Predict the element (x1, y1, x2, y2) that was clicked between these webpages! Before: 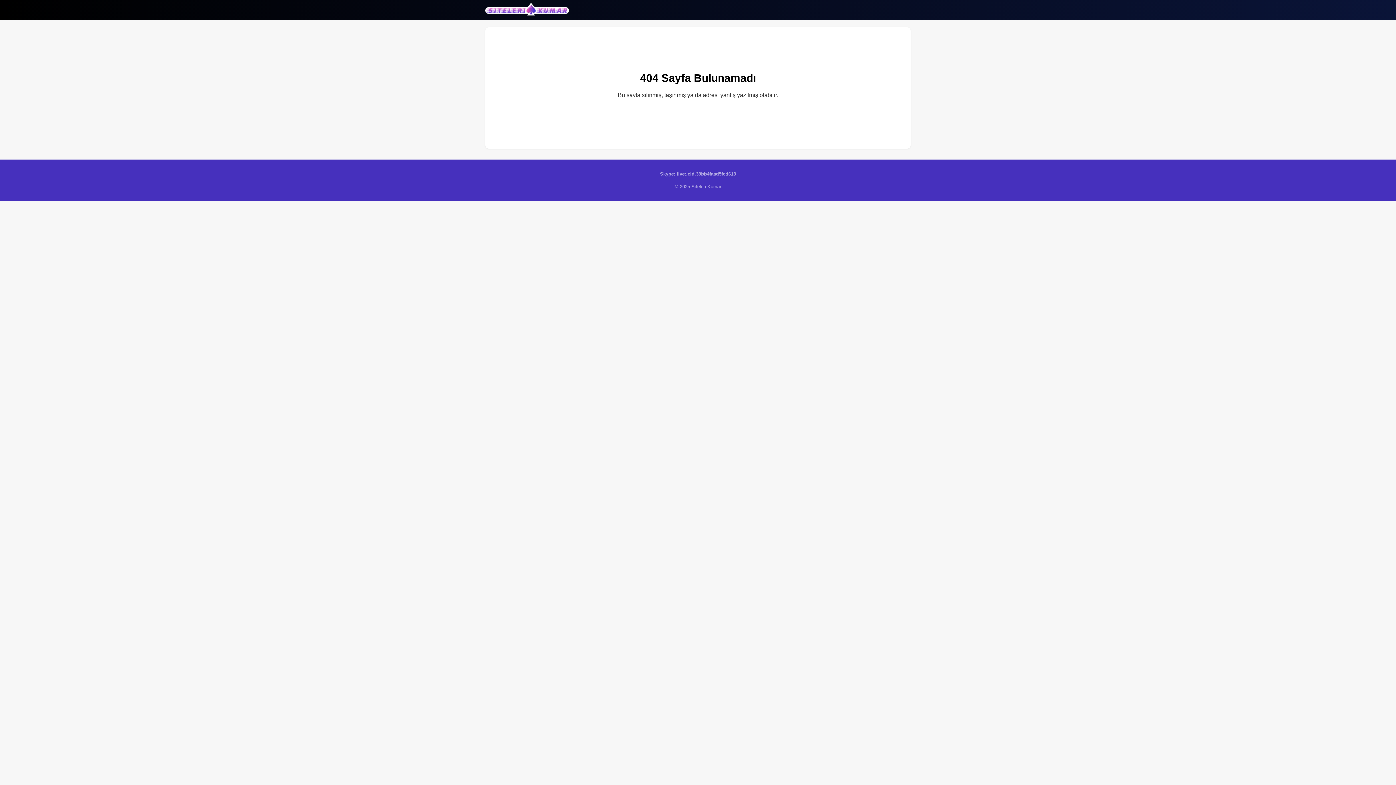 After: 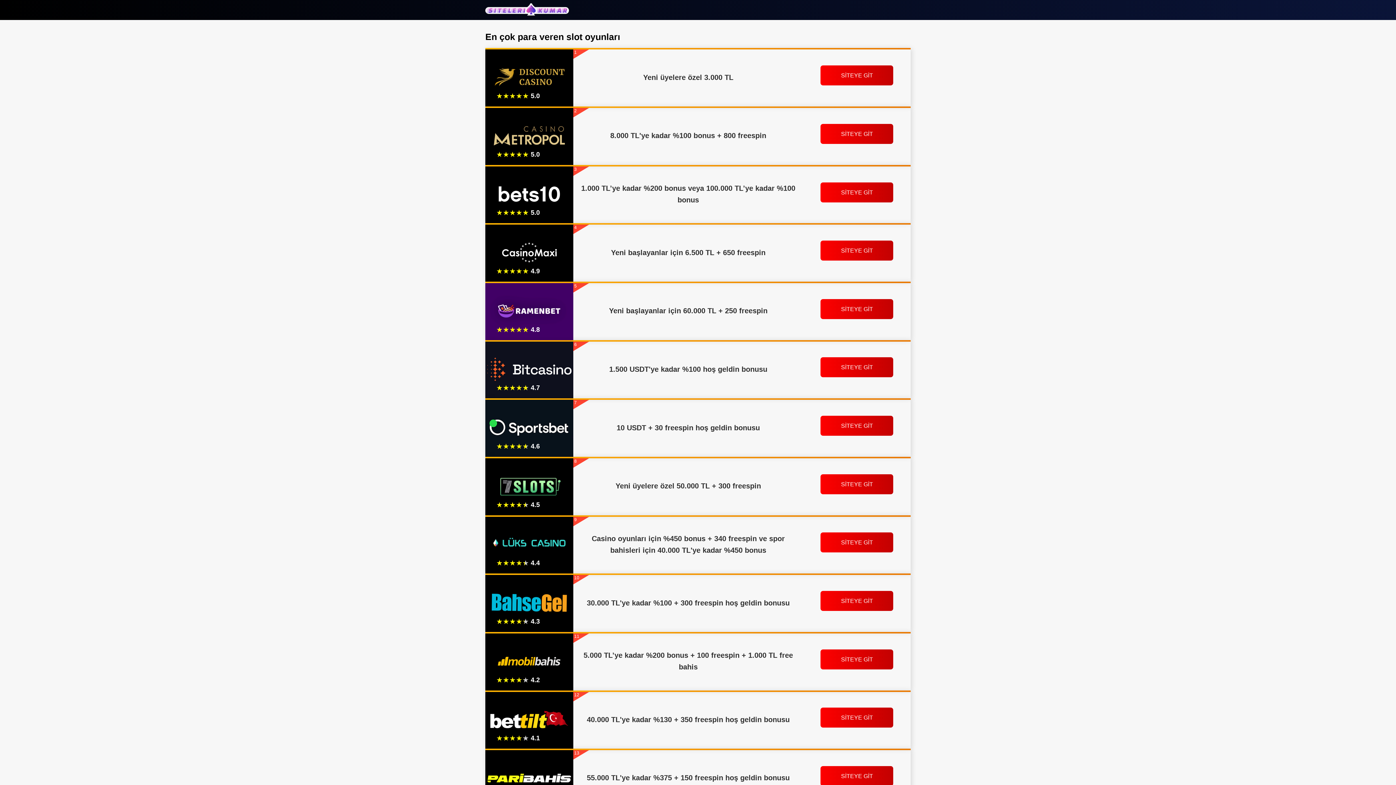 Action: bbox: (485, 2, 569, 16)